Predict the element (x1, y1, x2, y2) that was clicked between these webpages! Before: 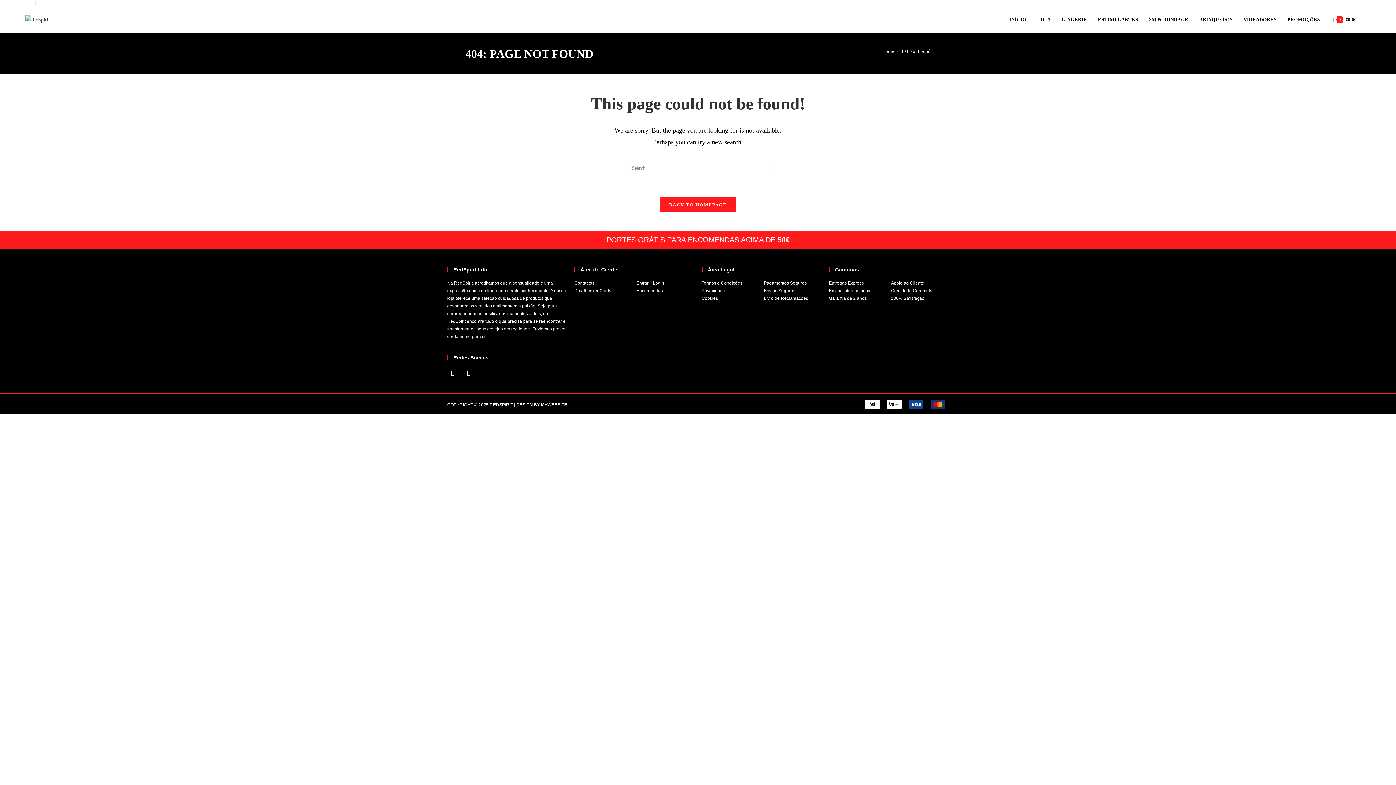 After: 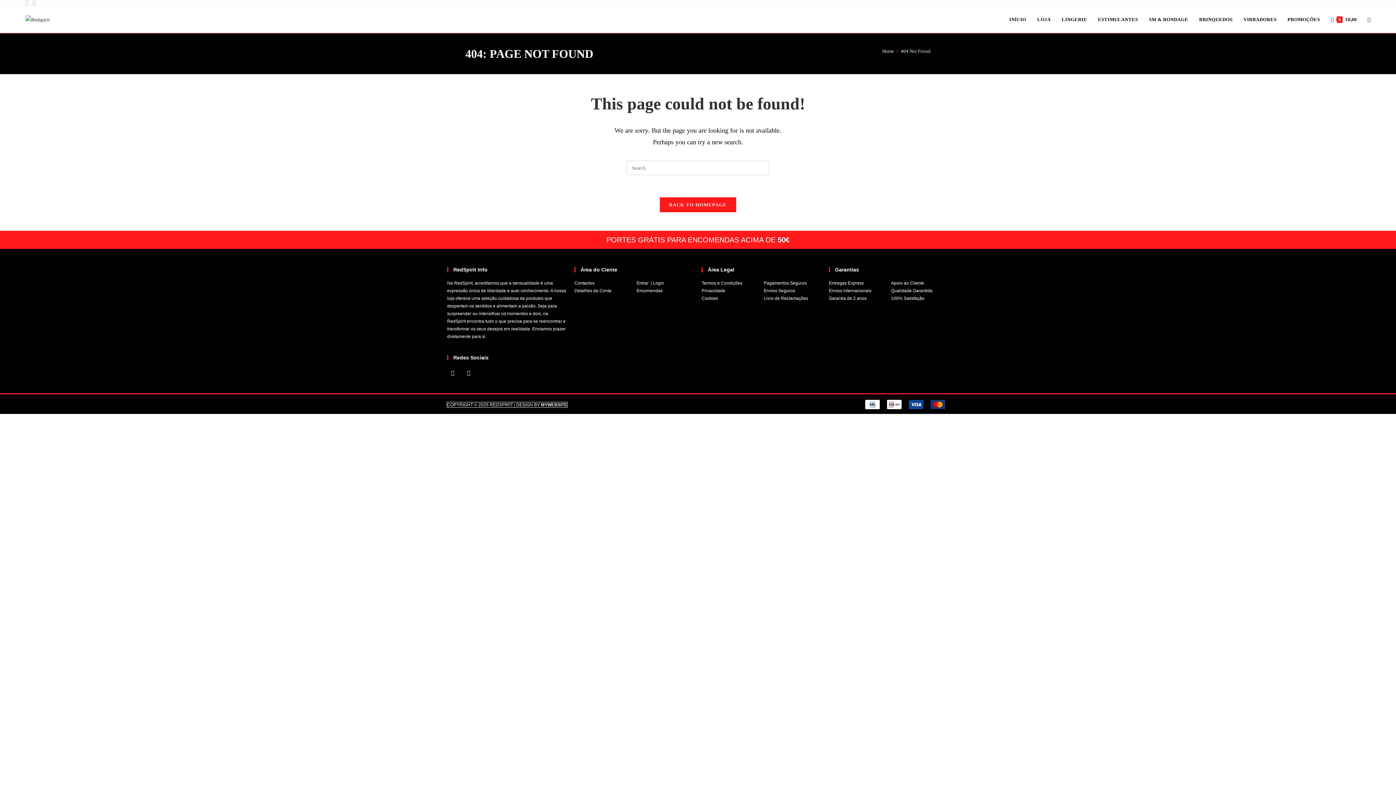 Action: bbox: (447, 402, 567, 407) label: COPYRIGHT © 2025 REDSPIRIT | DESIGN BY MYWEBSITE